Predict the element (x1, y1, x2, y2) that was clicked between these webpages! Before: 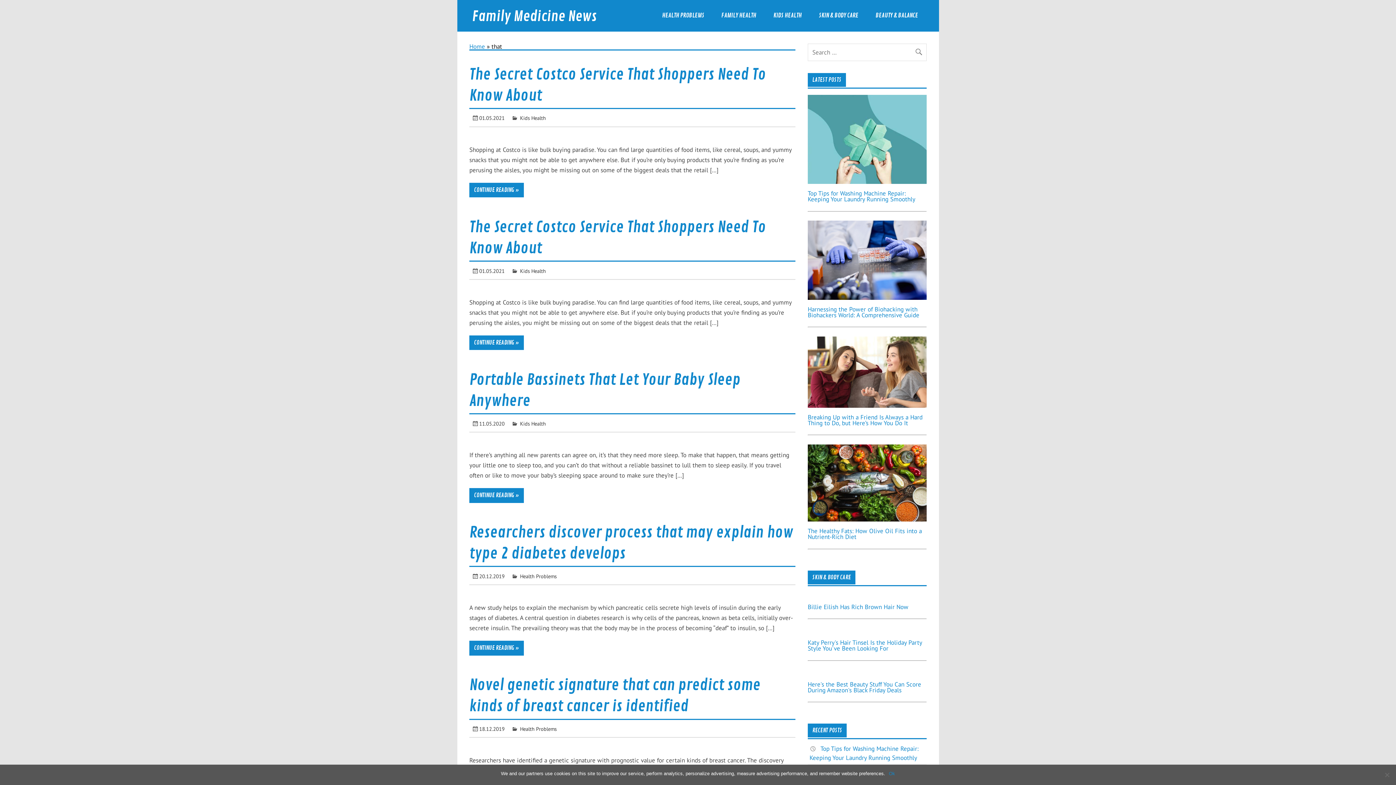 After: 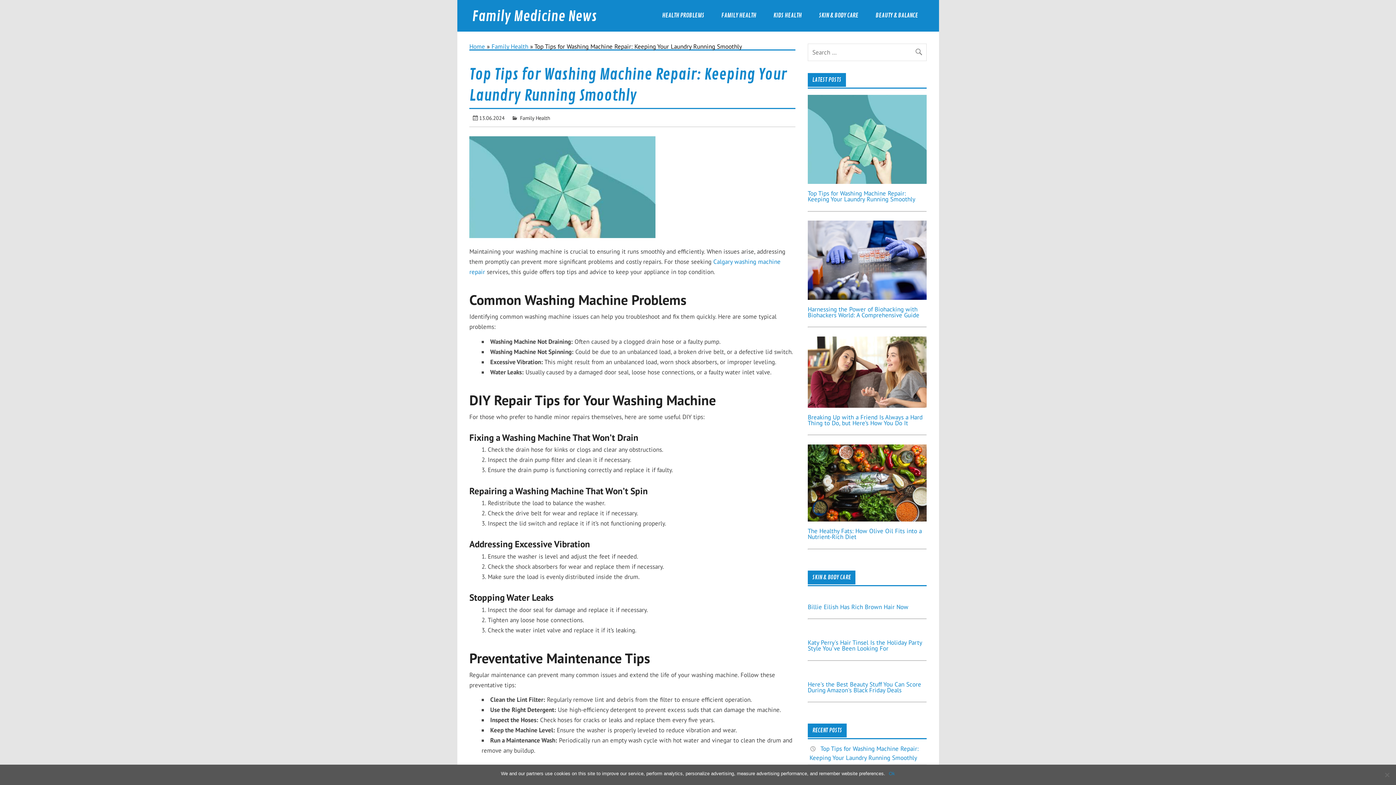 Action: label: Top Tips for Washing Machine Repair: Keeping Your Laundry Running Smoothly bbox: (807, 189, 915, 203)